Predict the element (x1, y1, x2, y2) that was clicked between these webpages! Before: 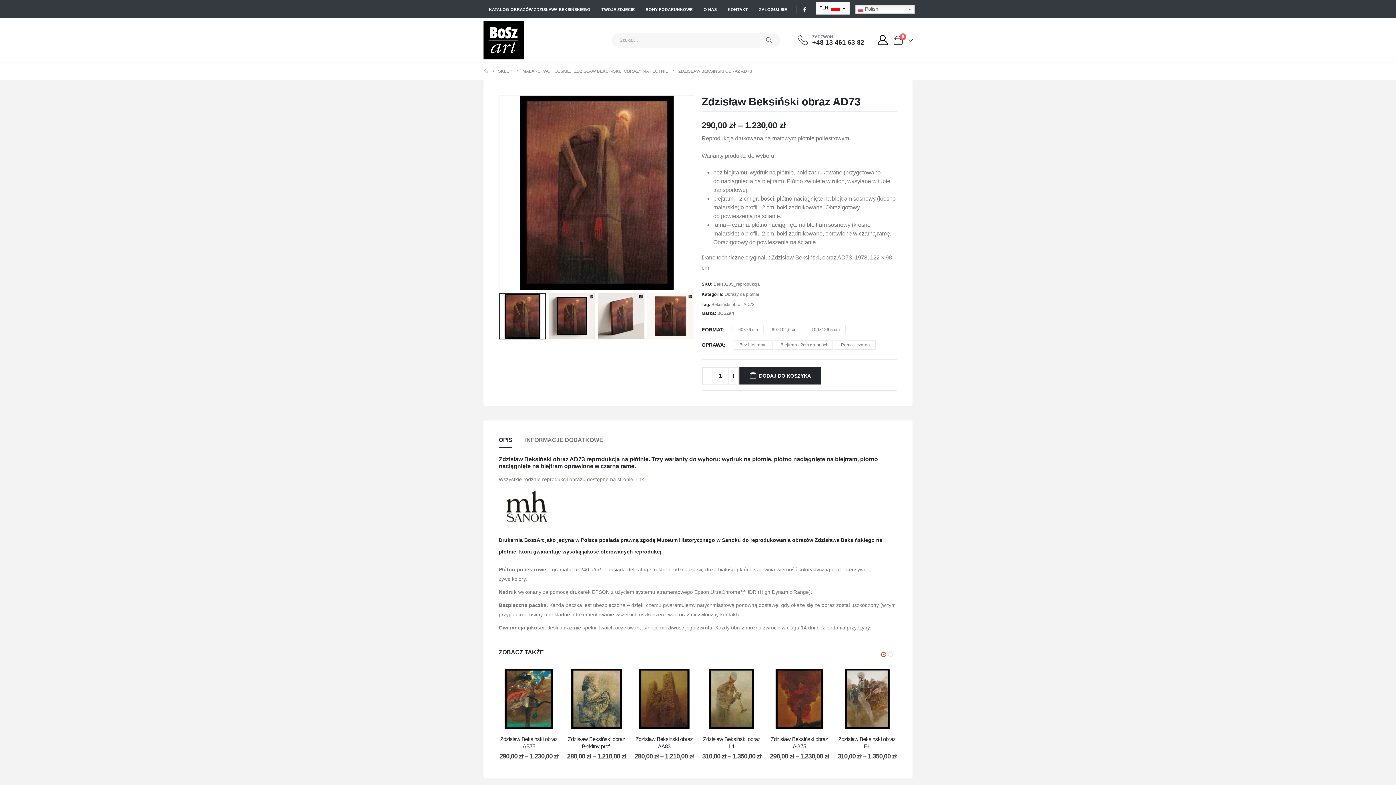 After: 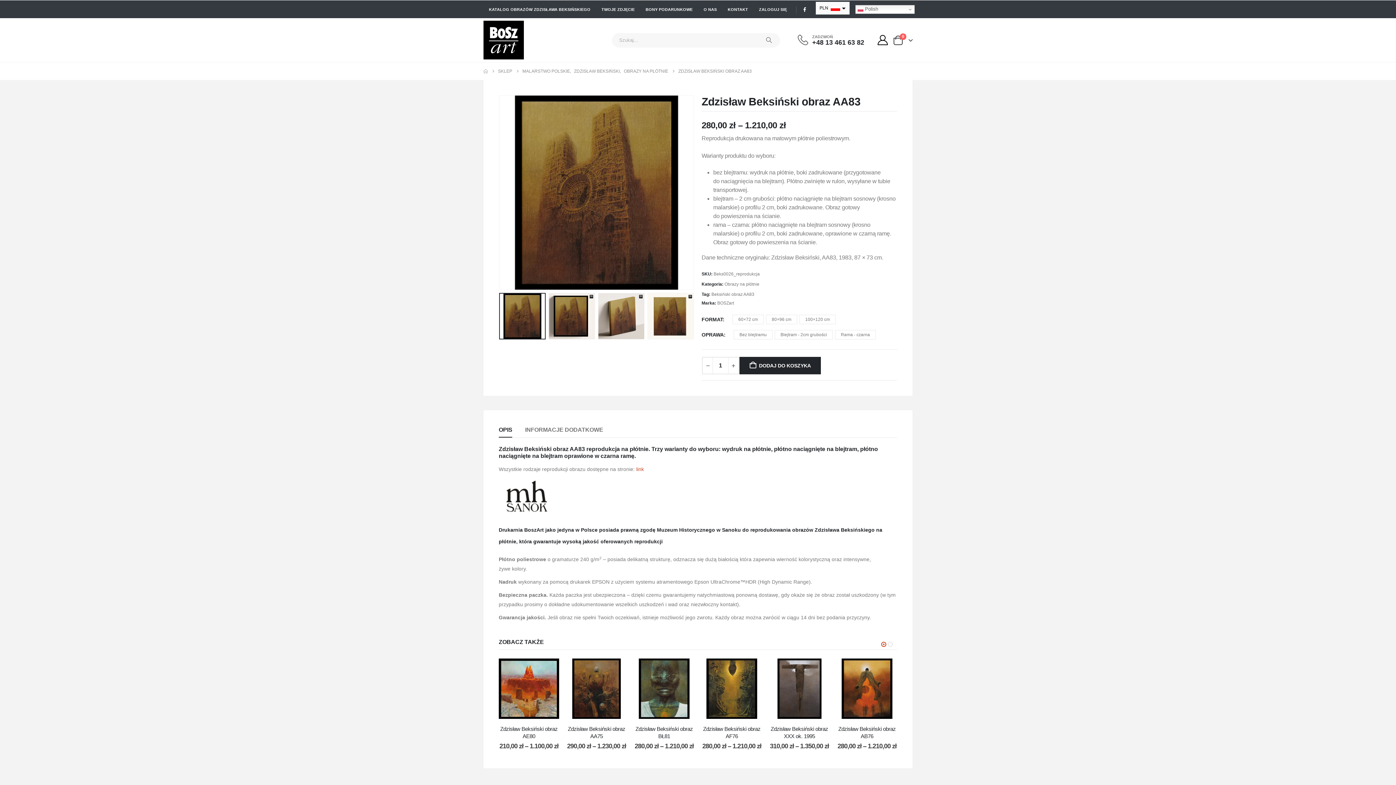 Action: label: Wybierz opcje dla „Zdzisław Beksiński obraz AA83” bbox: (634, 715, 694, 729)